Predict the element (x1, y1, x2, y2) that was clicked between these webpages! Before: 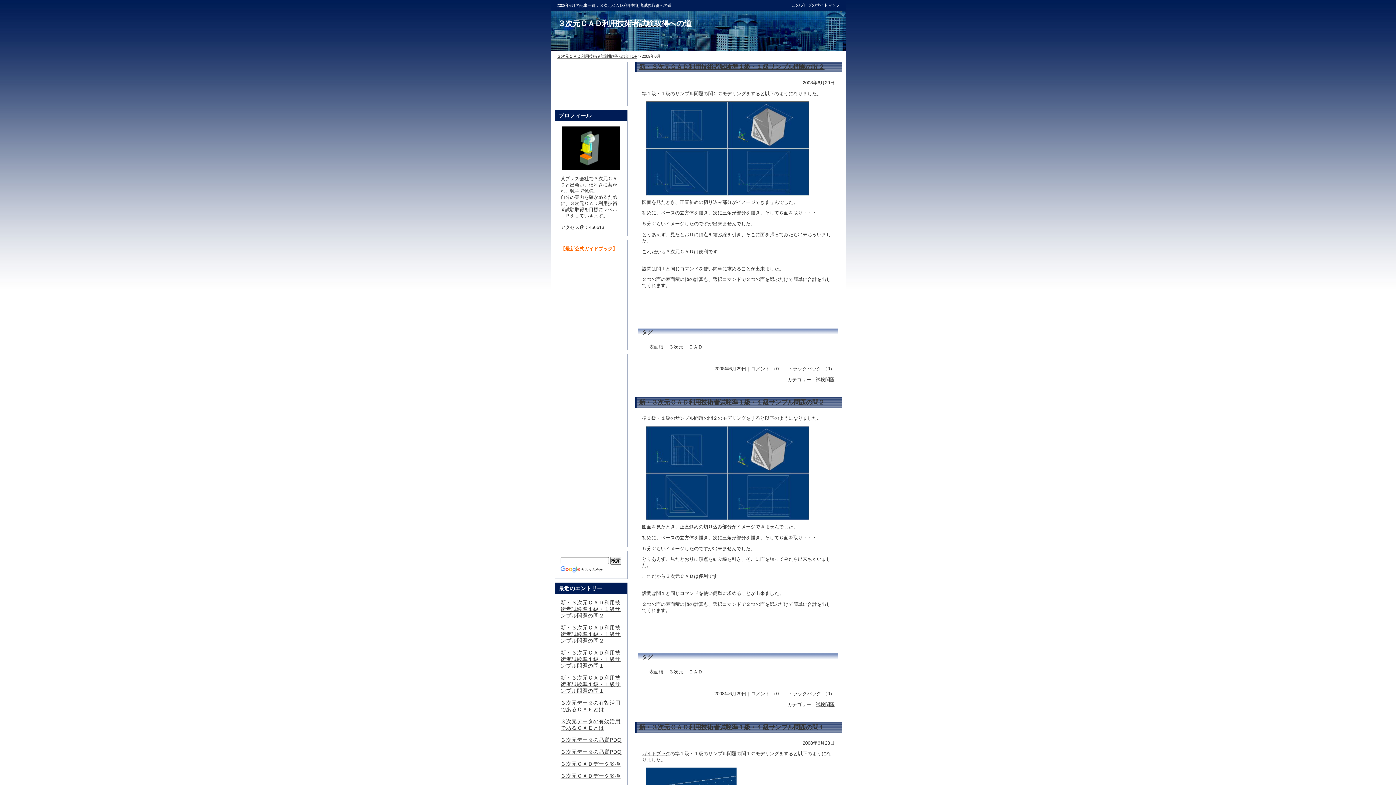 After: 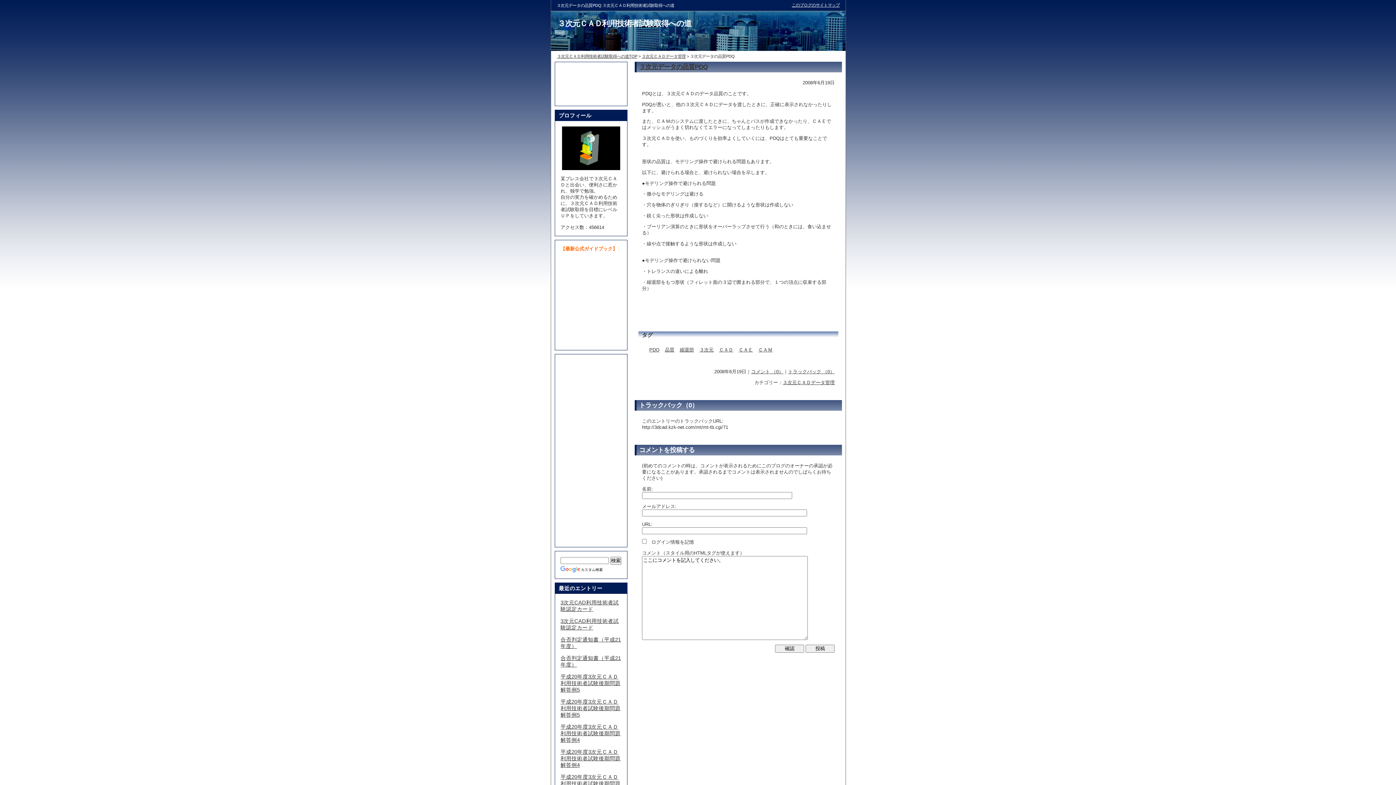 Action: bbox: (560, 749, 621, 755) label: ３次元データの品質PDQ